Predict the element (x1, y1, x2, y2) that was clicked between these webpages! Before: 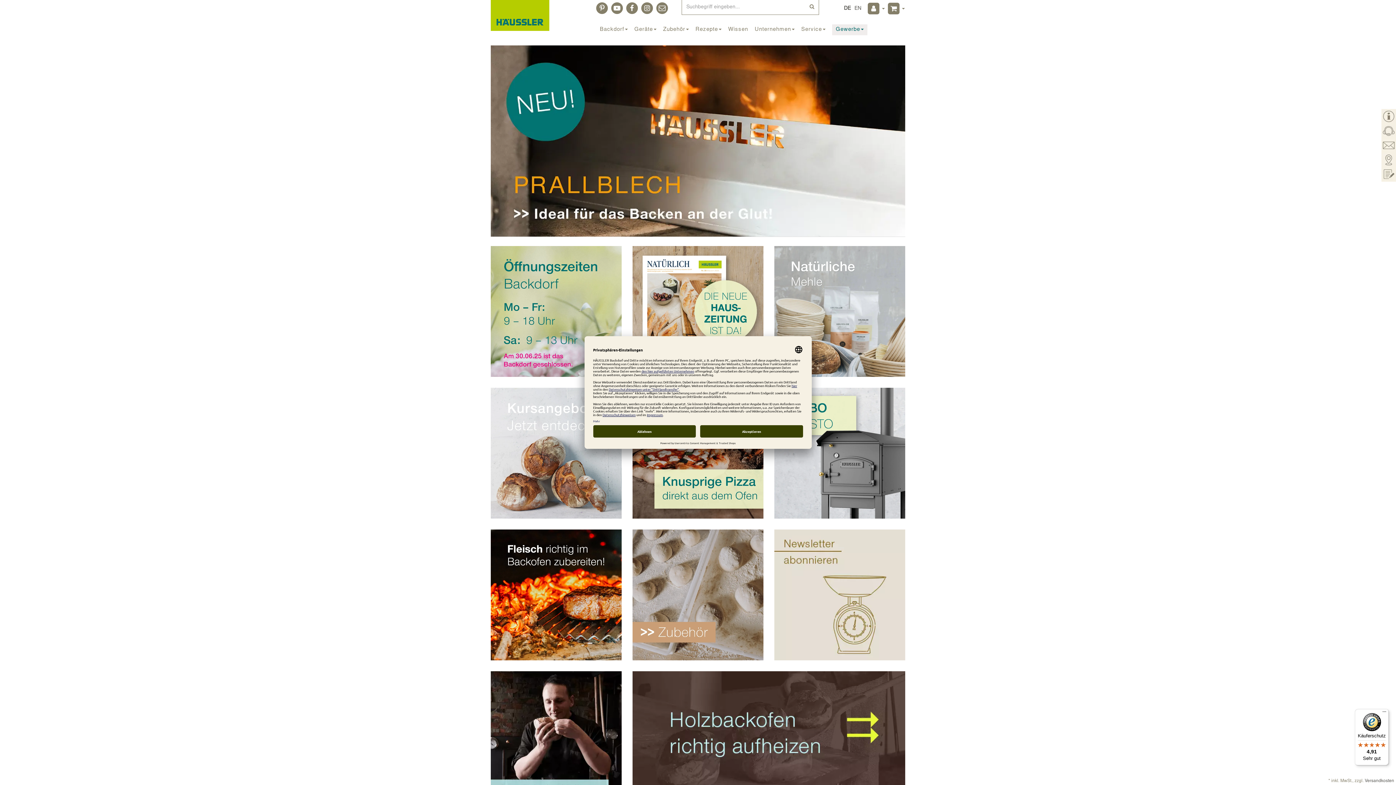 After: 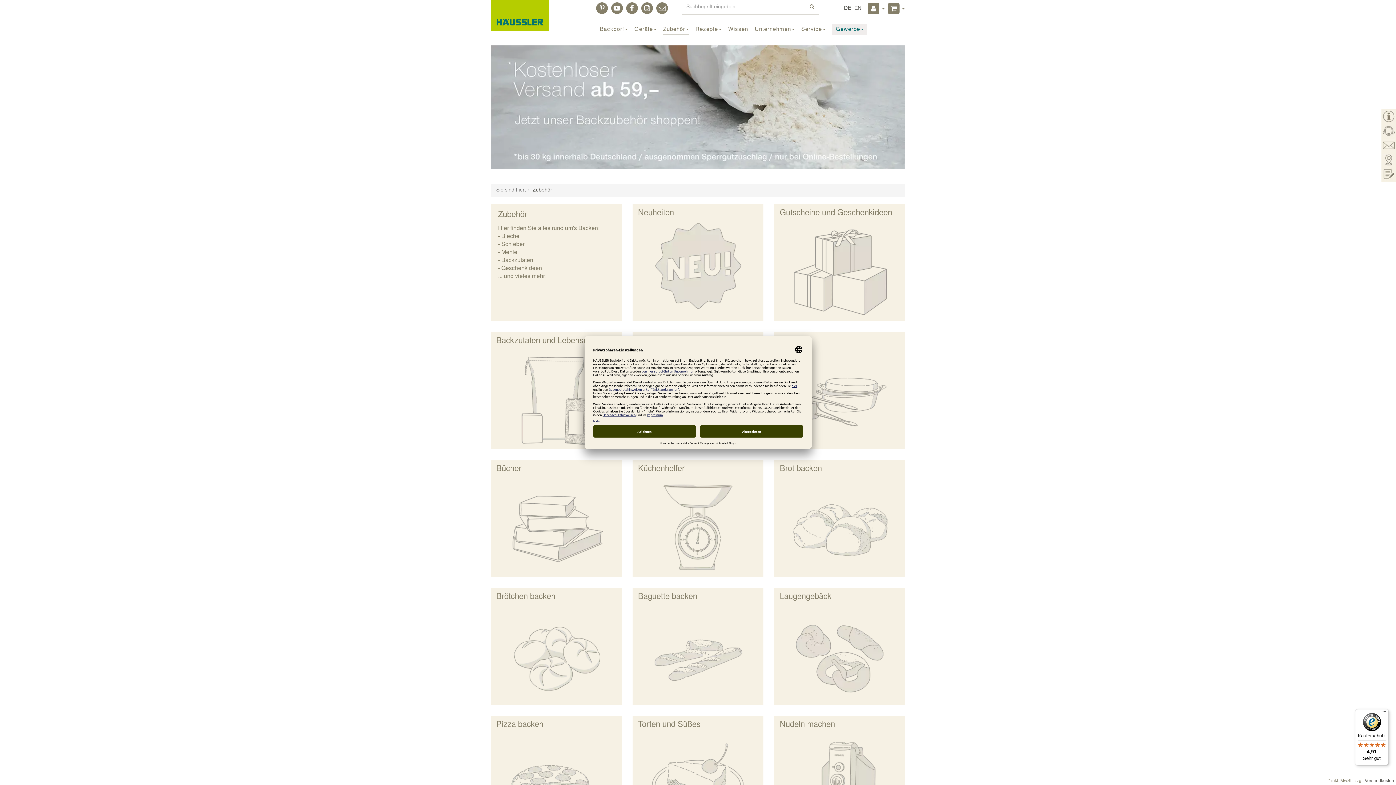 Action: bbox: (632, 529, 763, 660)